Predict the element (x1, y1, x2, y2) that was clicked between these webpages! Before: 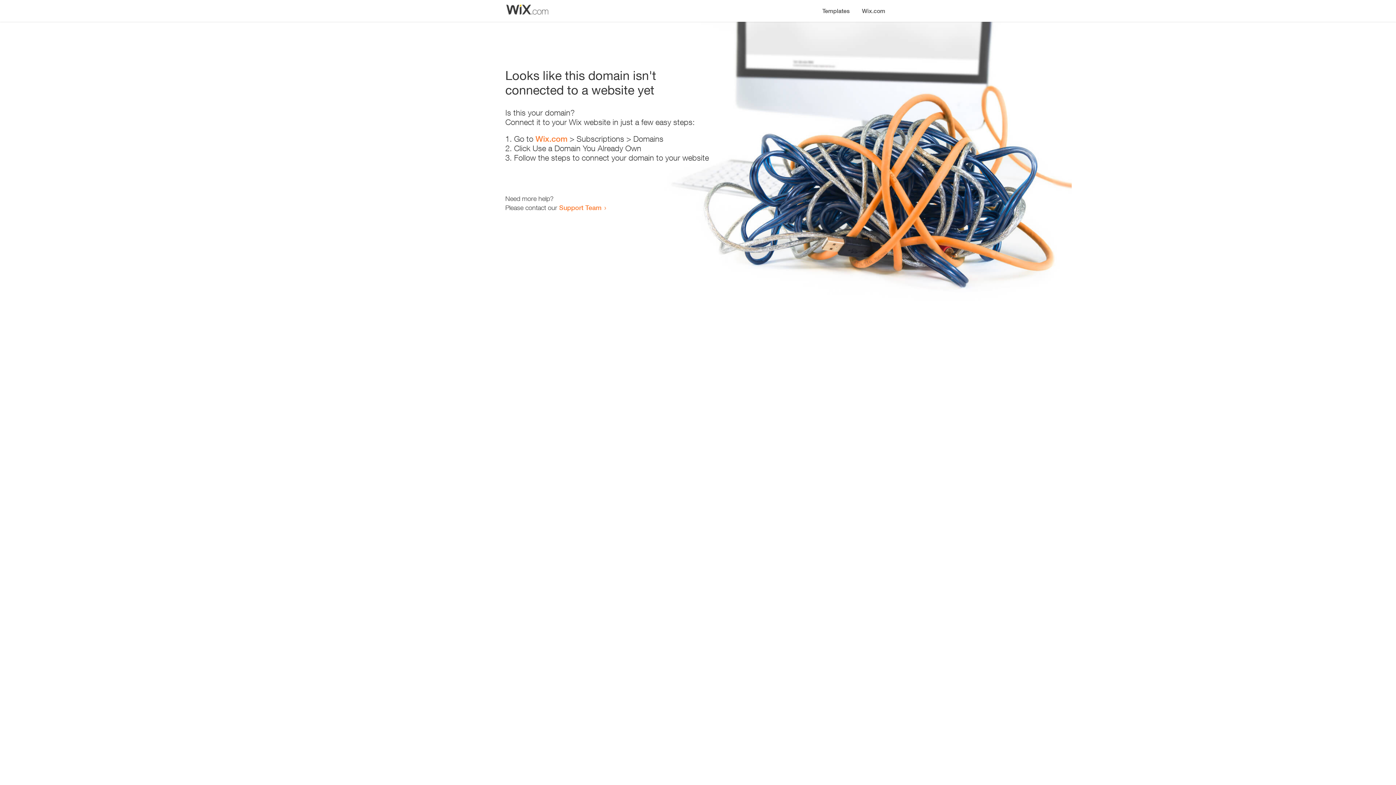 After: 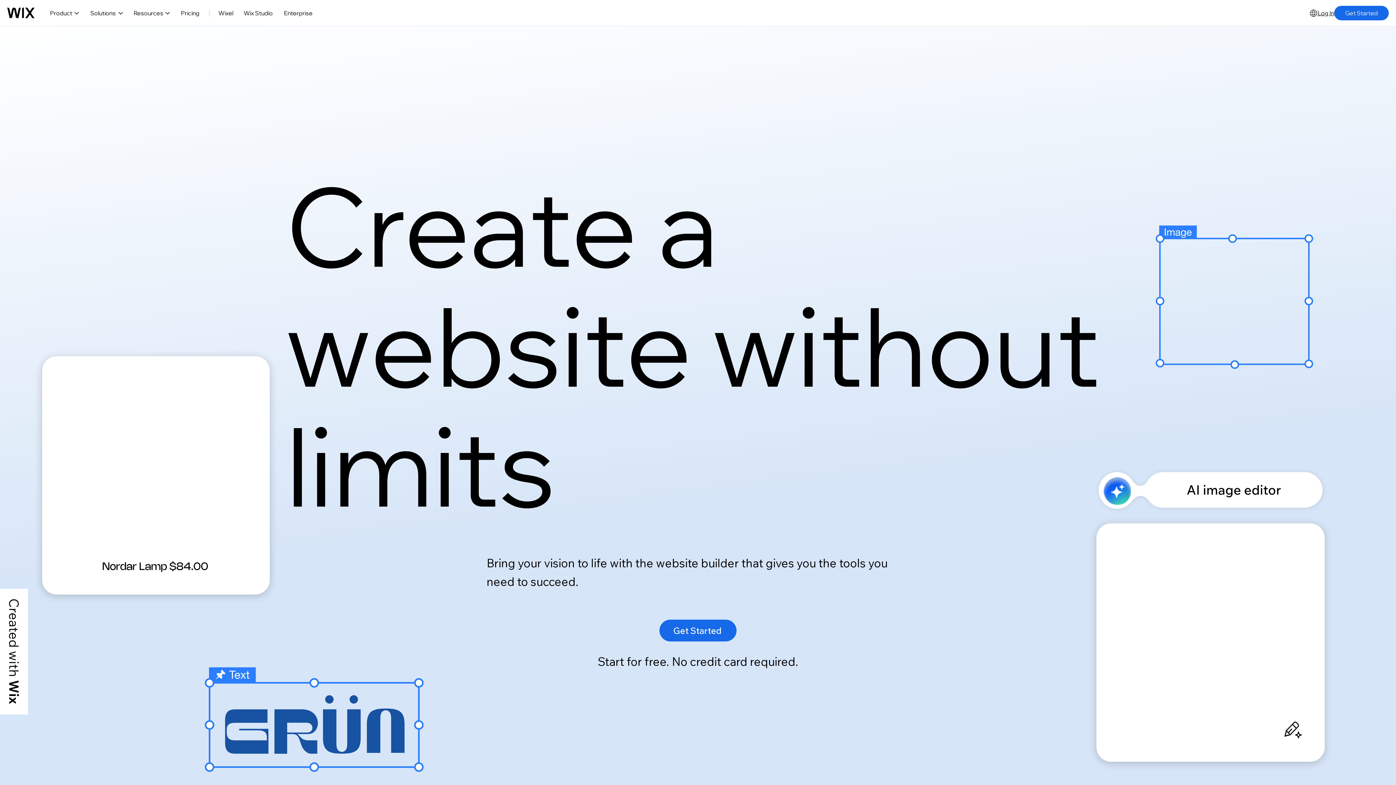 Action: label: Wix.com bbox: (535, 134, 567, 143)